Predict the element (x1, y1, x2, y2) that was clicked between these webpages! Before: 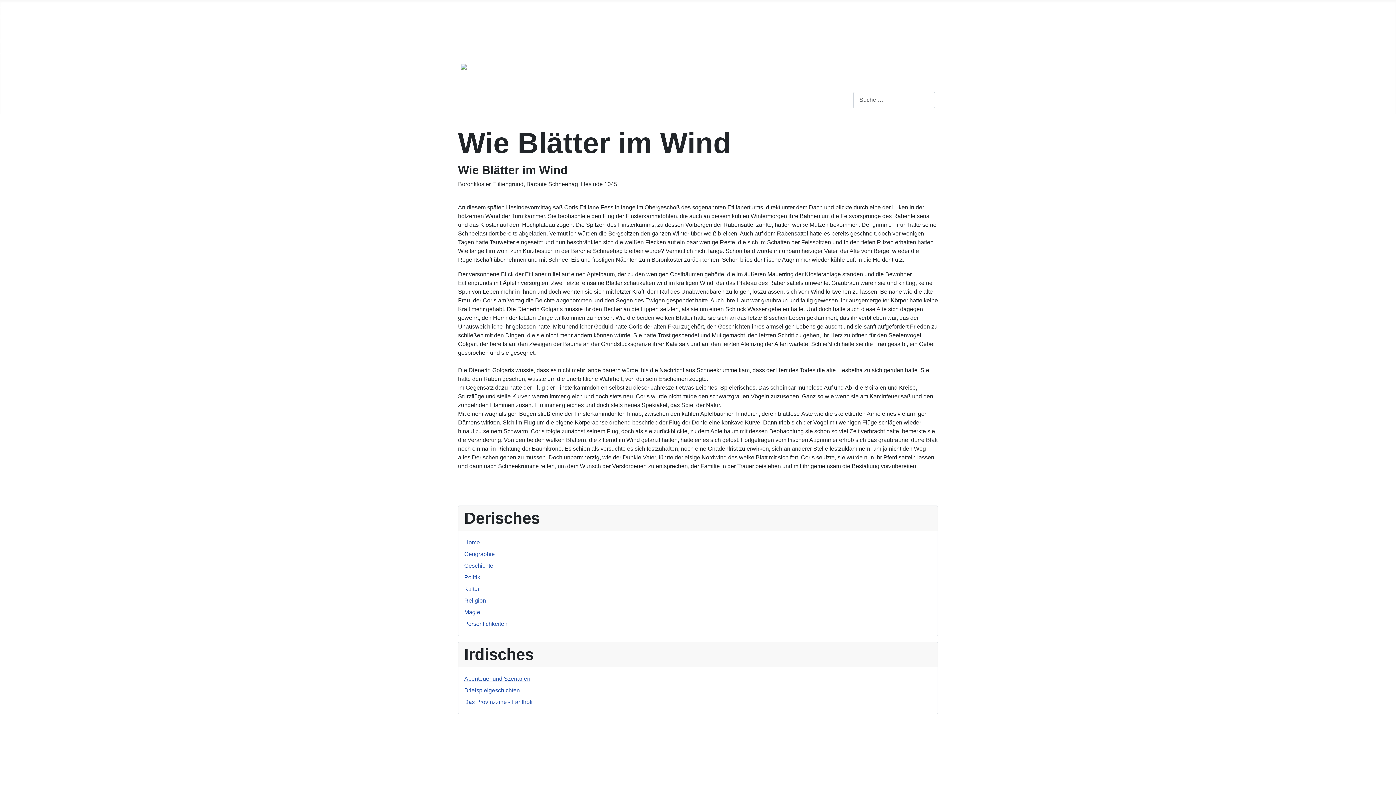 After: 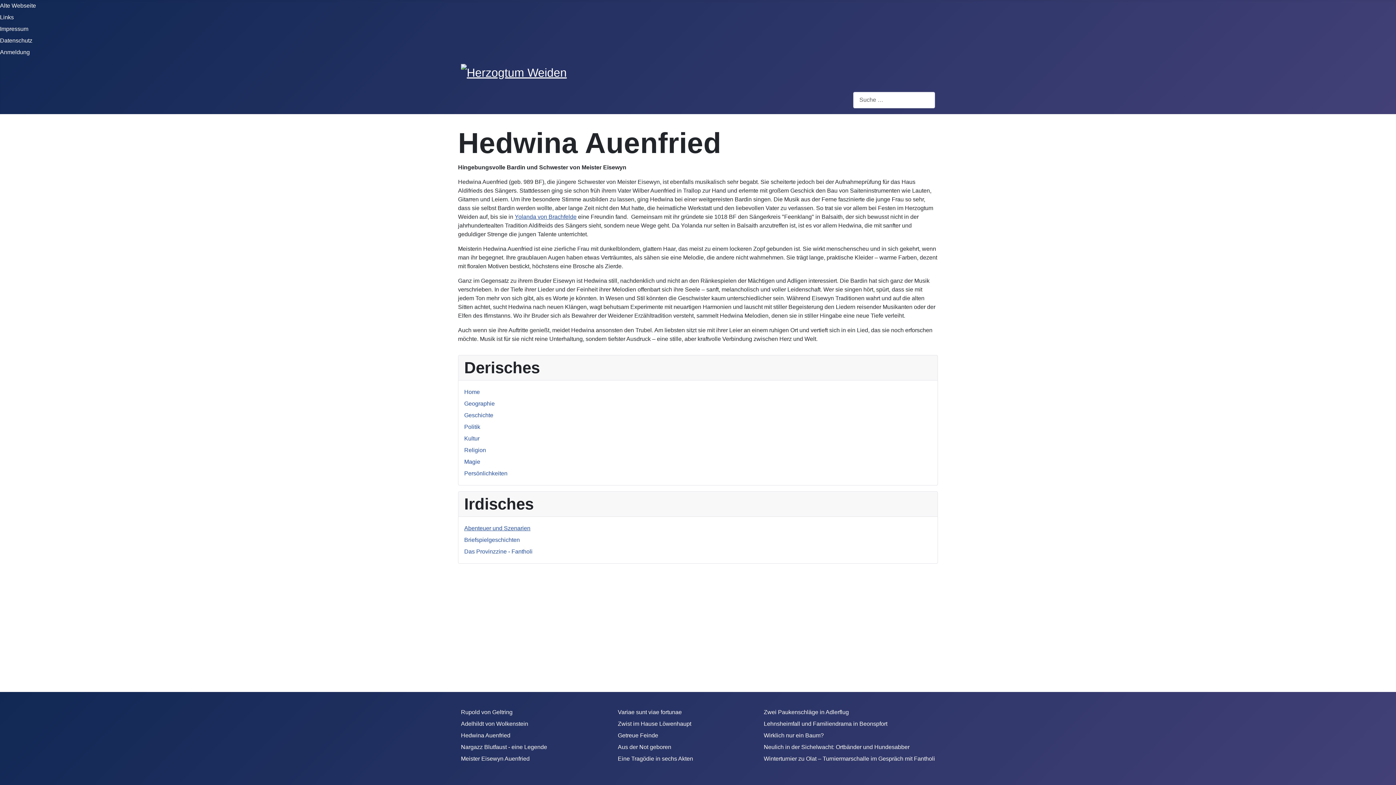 Action: label: Hedwina Auenfried bbox: (461, 766, 510, 772)